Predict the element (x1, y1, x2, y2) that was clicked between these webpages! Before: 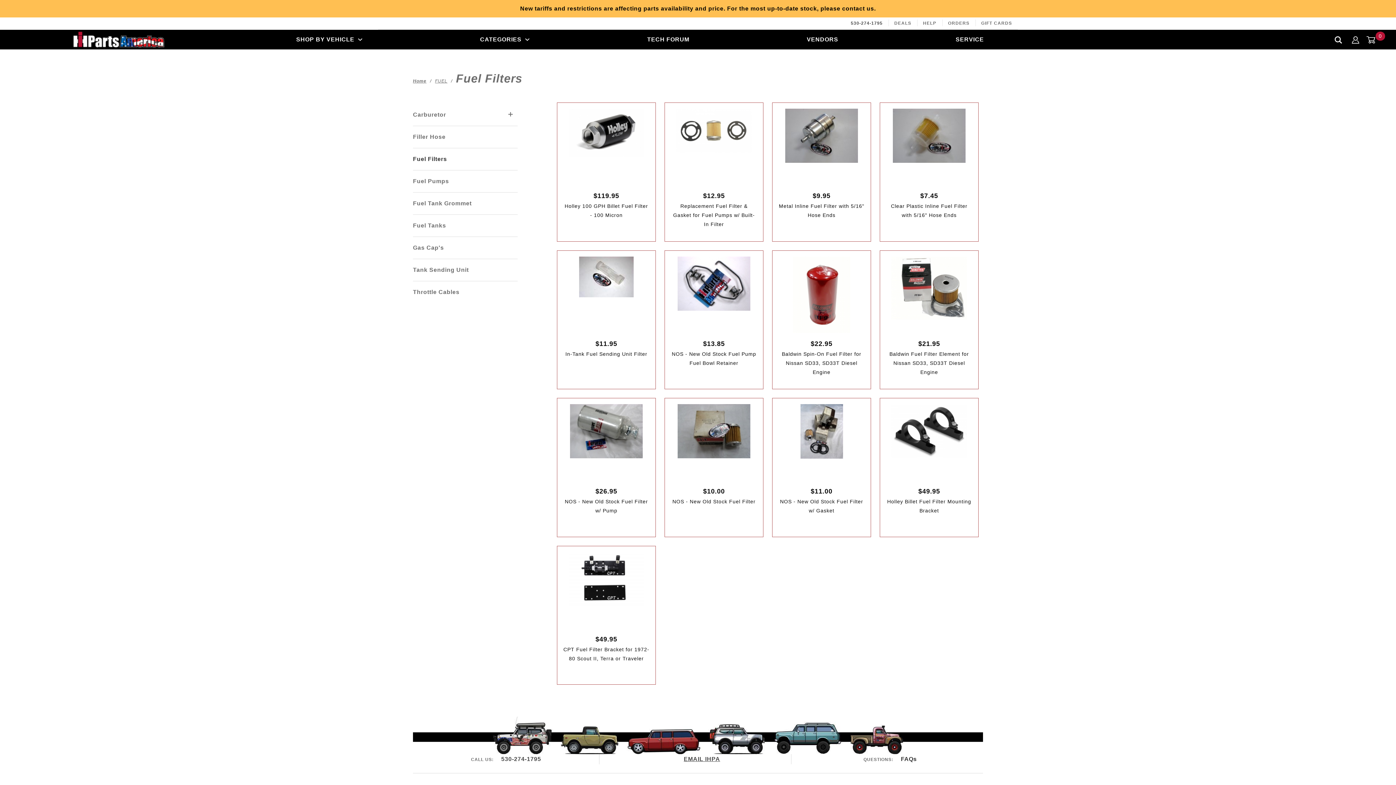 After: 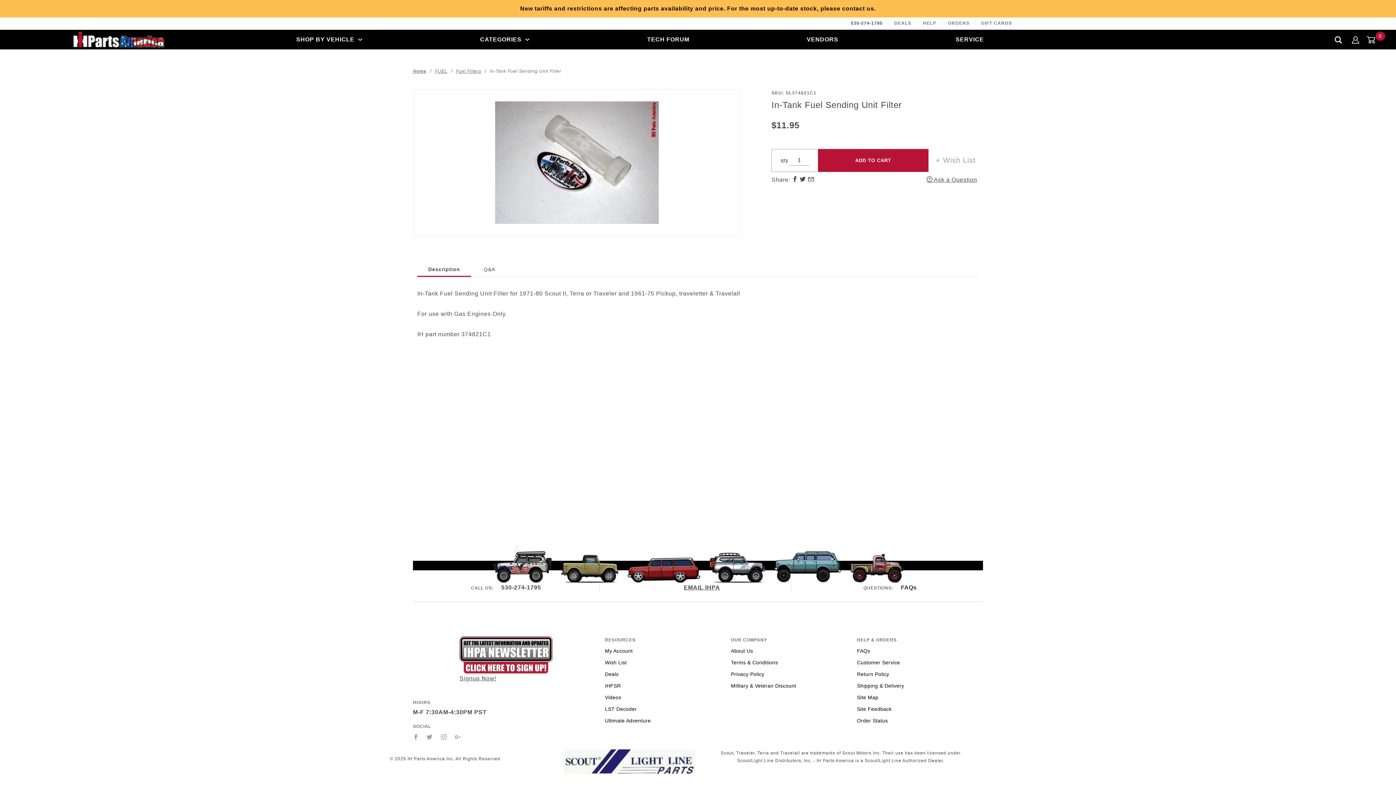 Action: bbox: (557, 250, 656, 389) label: $11.95
In-Tank Fuel Sending Unit Filter